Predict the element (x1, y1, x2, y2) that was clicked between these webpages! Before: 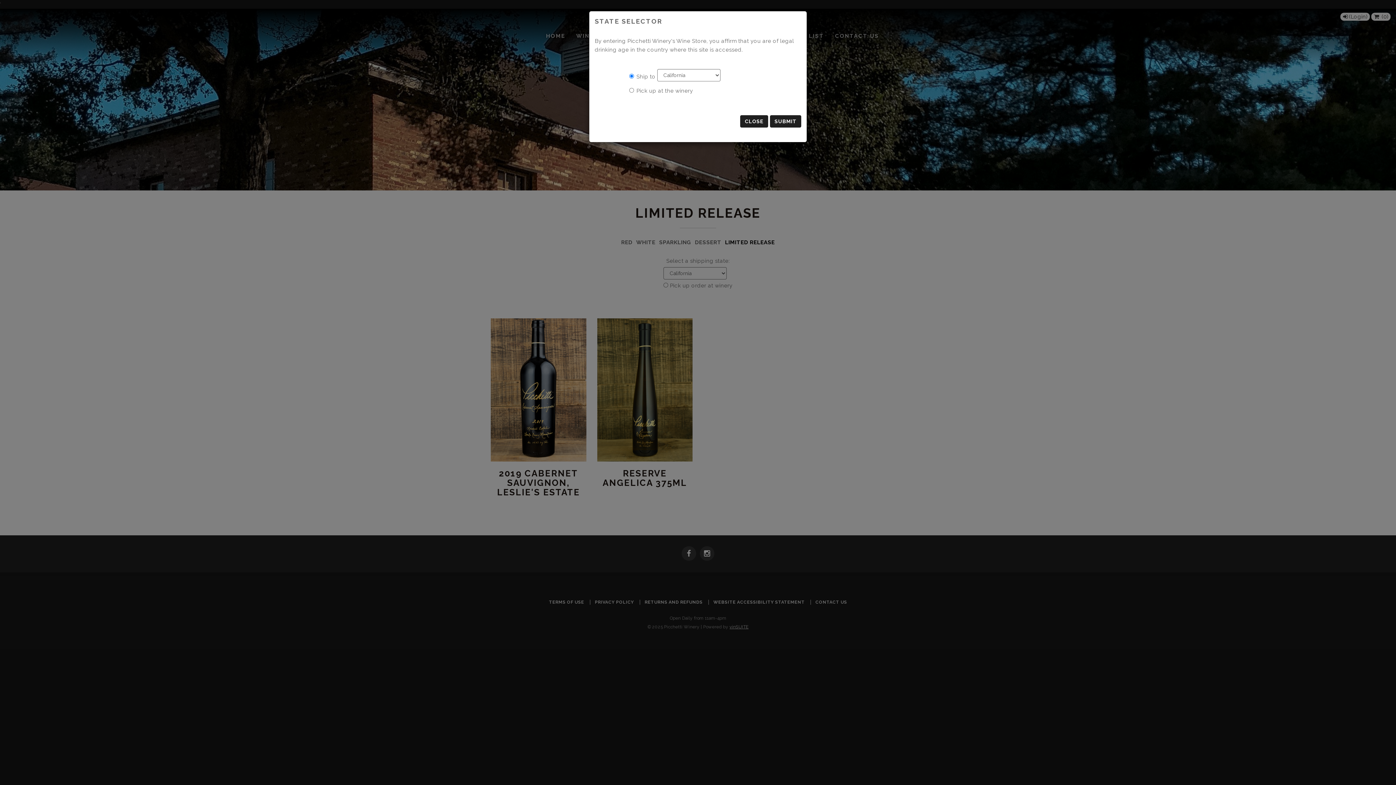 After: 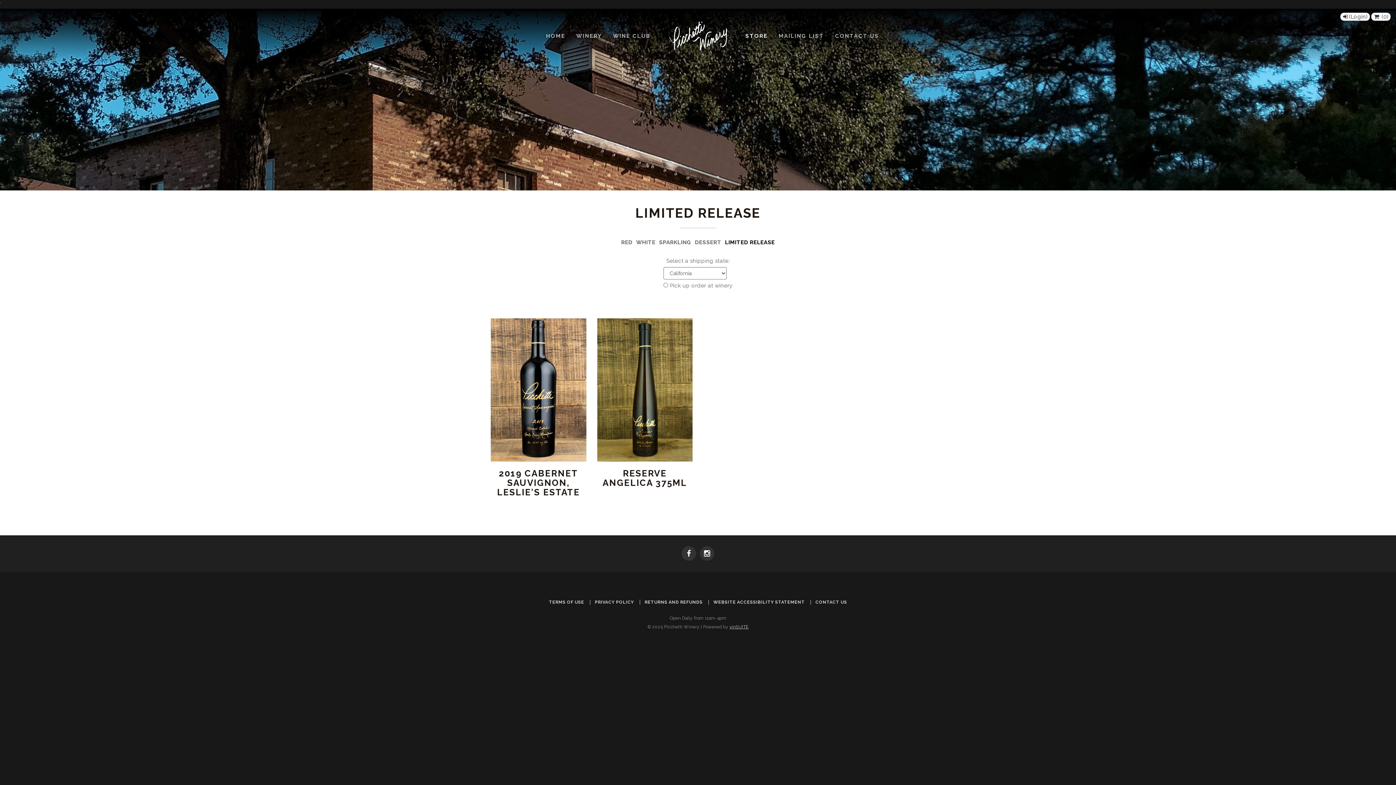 Action: bbox: (770, 115, 801, 127) label: SUBMIT